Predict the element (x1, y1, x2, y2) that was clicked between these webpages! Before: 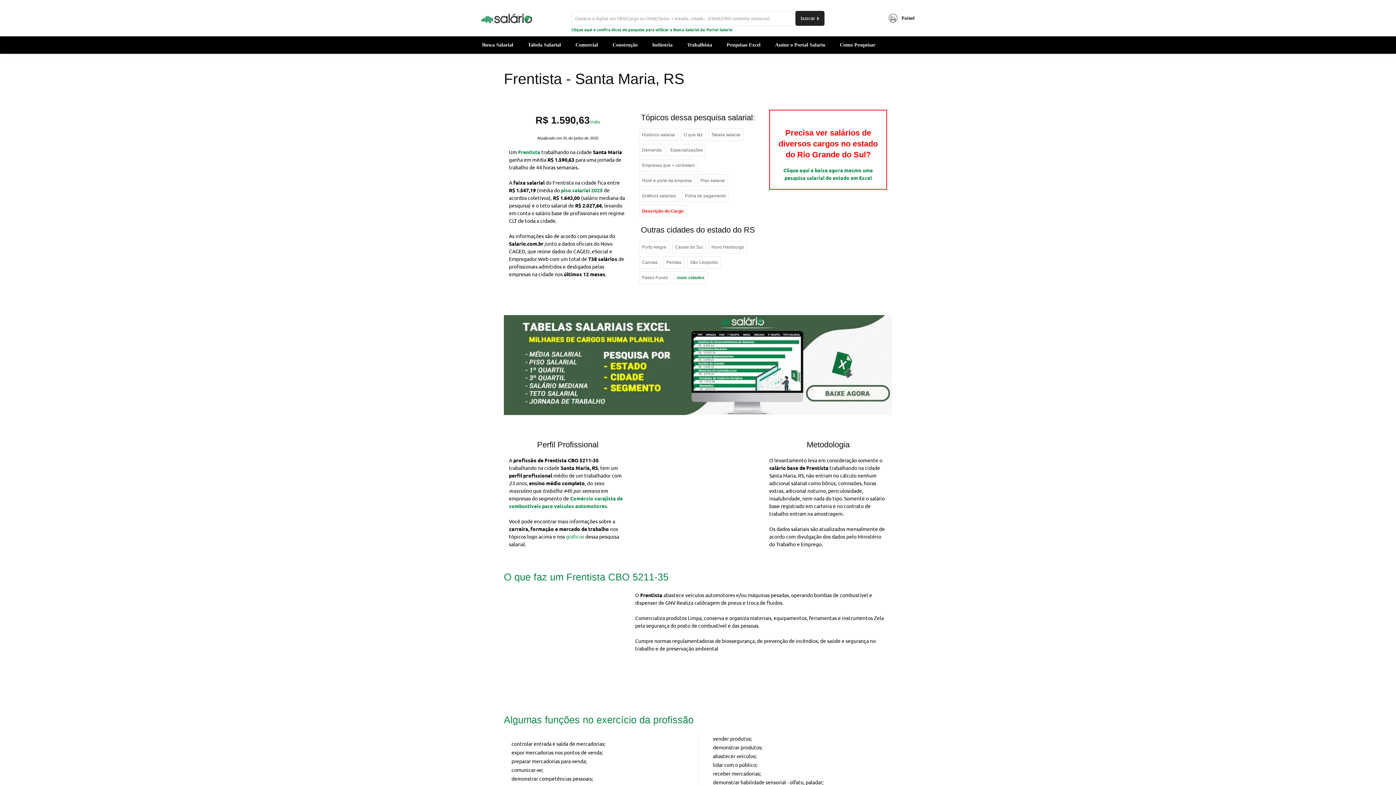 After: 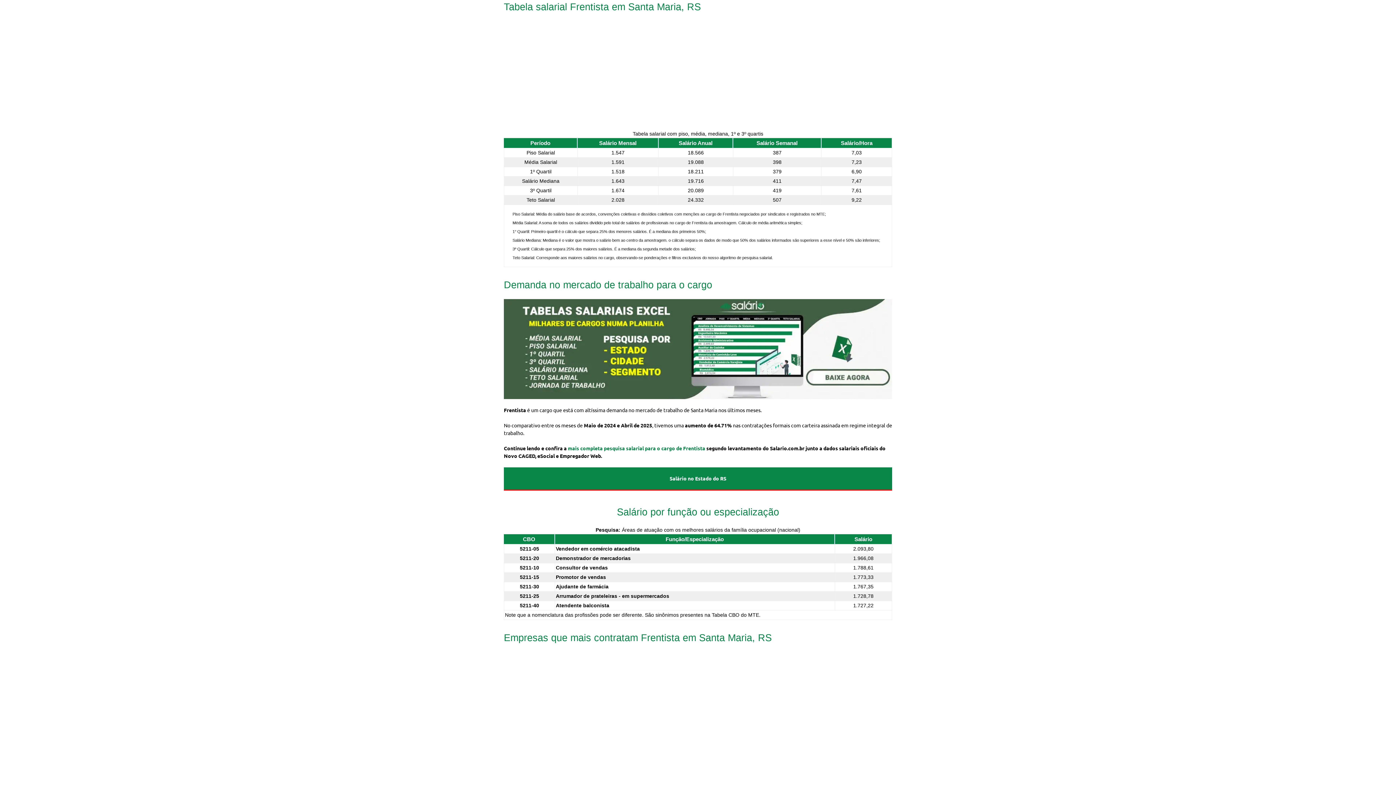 Action: bbox: (708, 128, 743, 141) label: Tabela salarial